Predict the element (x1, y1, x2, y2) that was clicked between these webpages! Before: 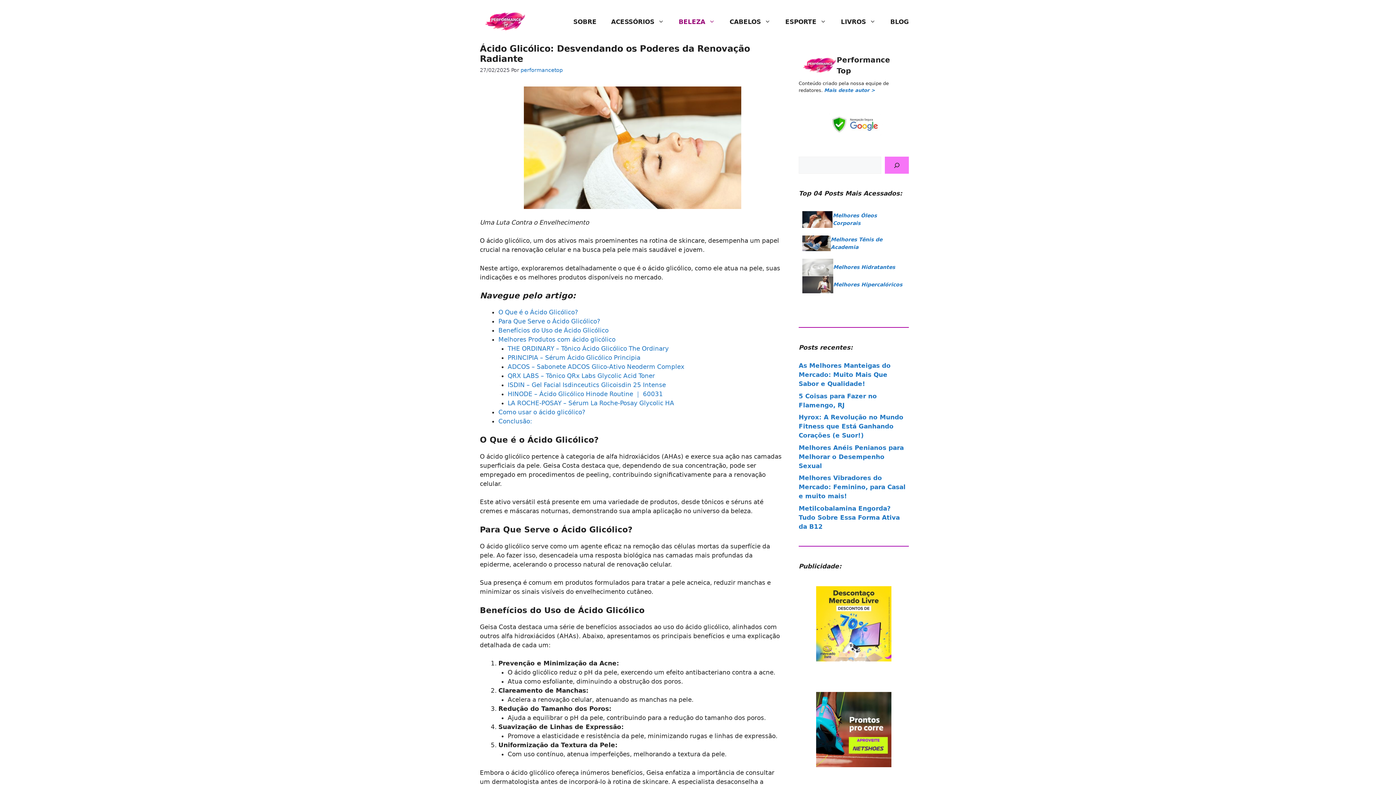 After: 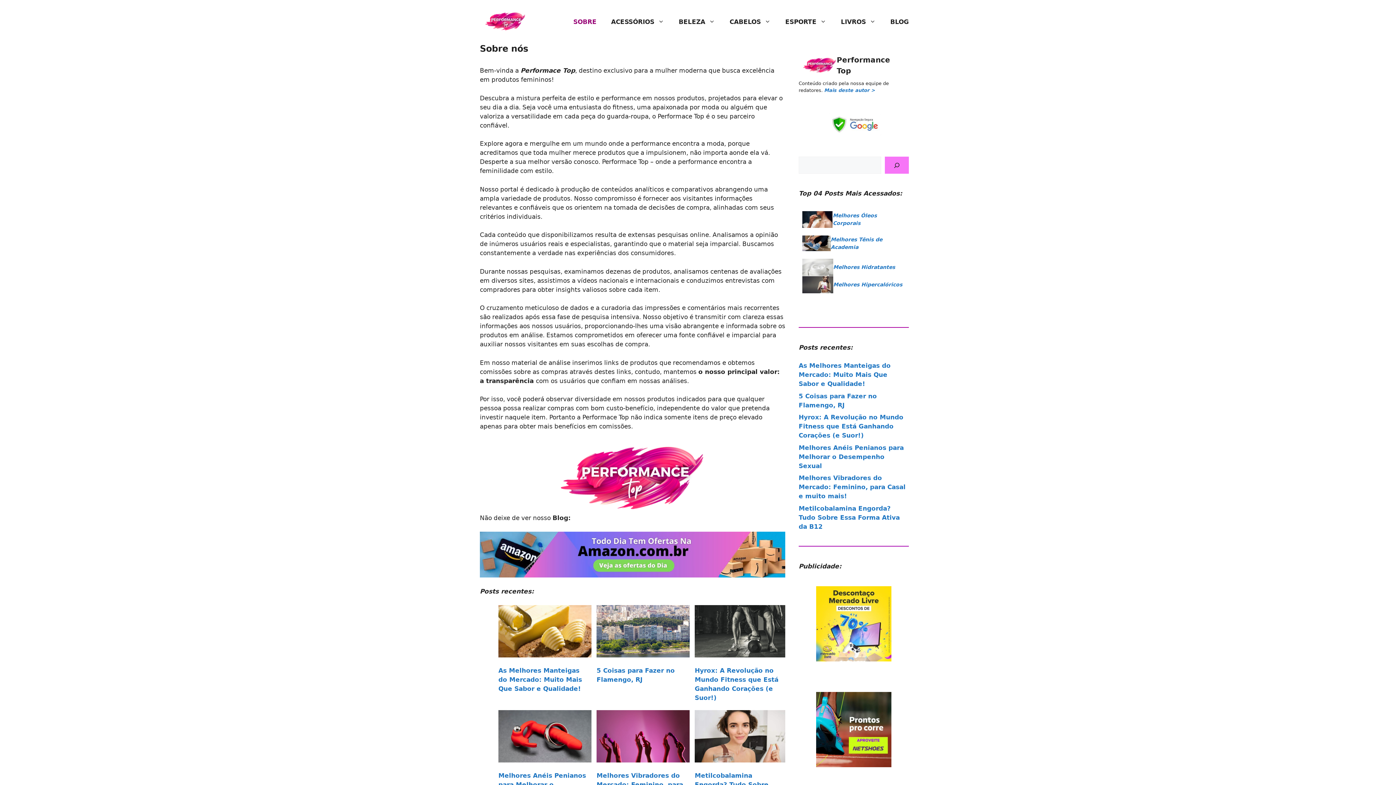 Action: bbox: (566, 3, 604, 40) label: SOBRE